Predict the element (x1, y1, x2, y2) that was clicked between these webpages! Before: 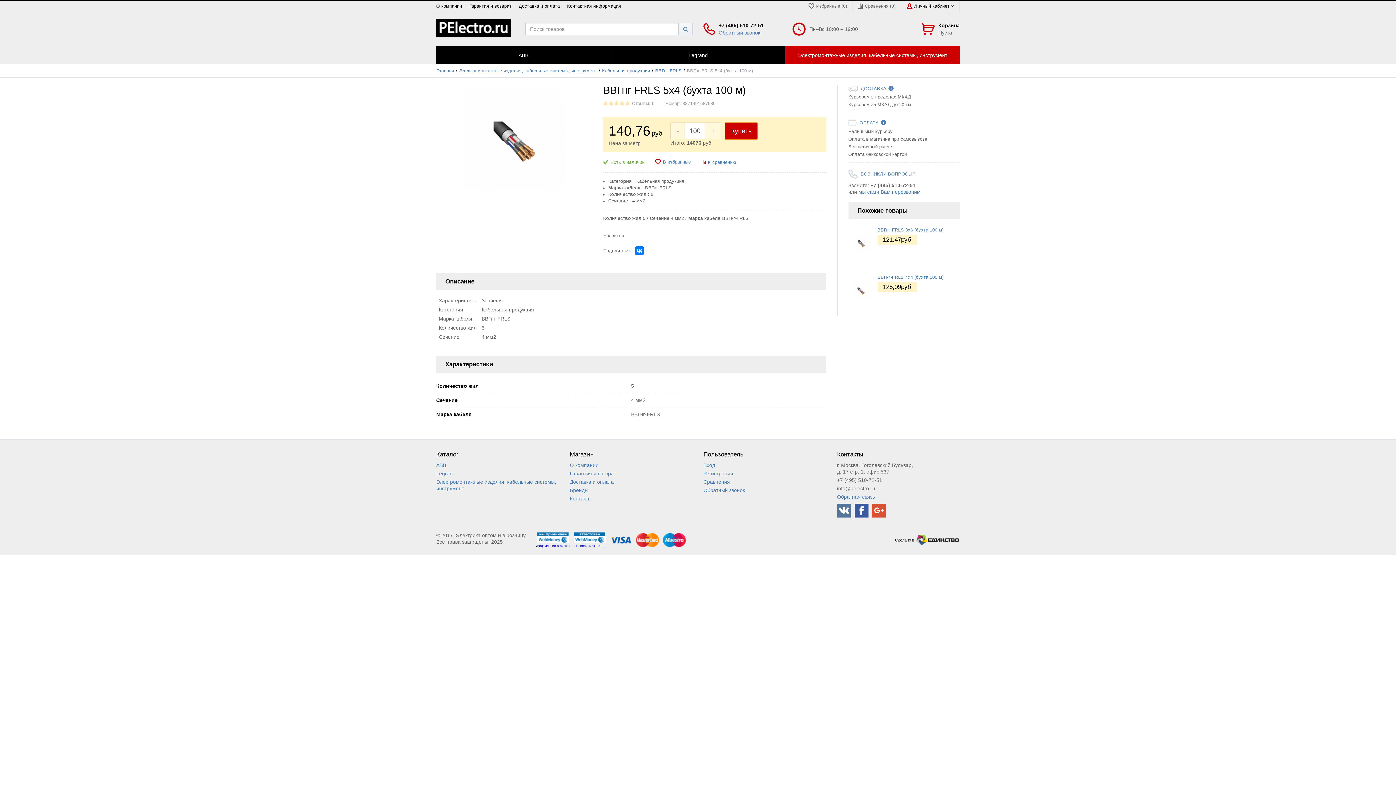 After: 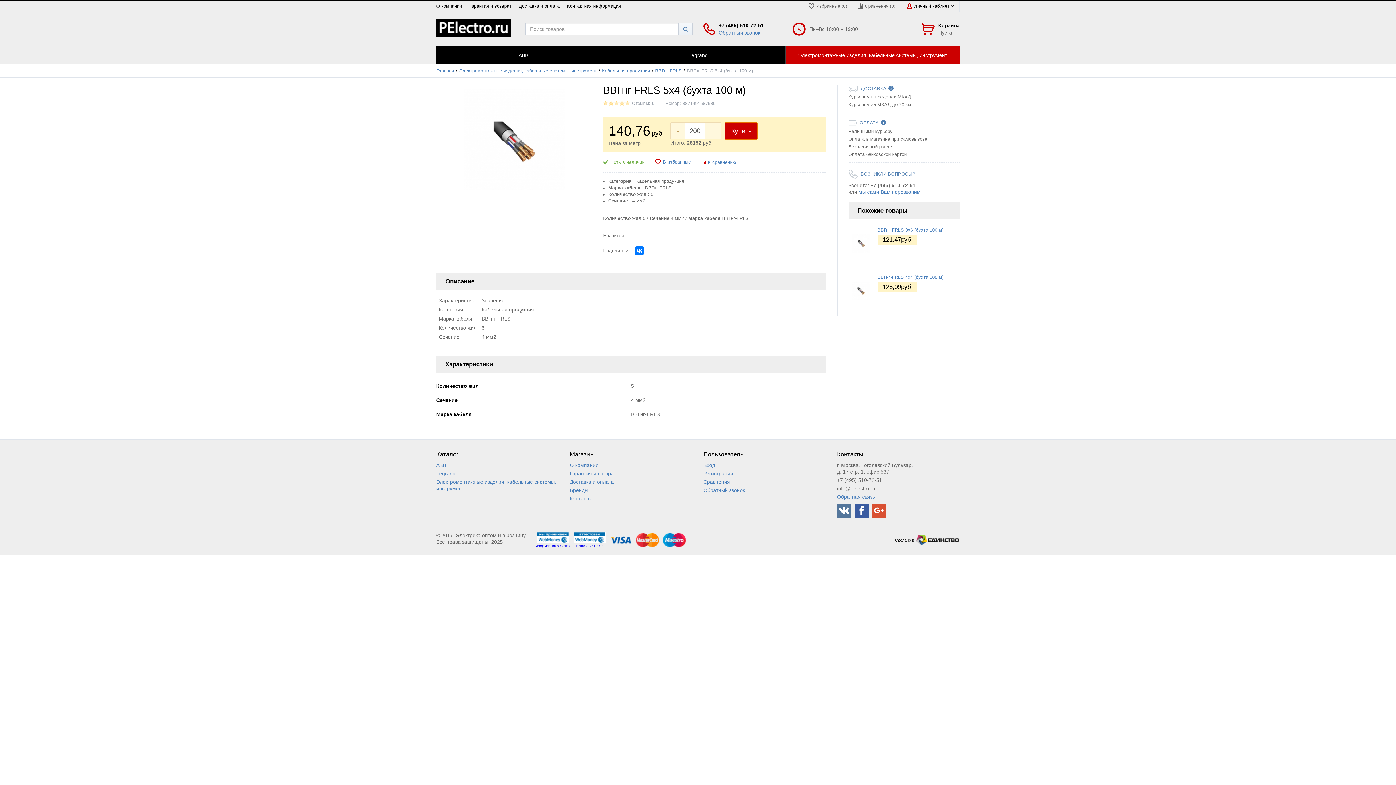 Action: label: + bbox: (705, 122, 721, 139)